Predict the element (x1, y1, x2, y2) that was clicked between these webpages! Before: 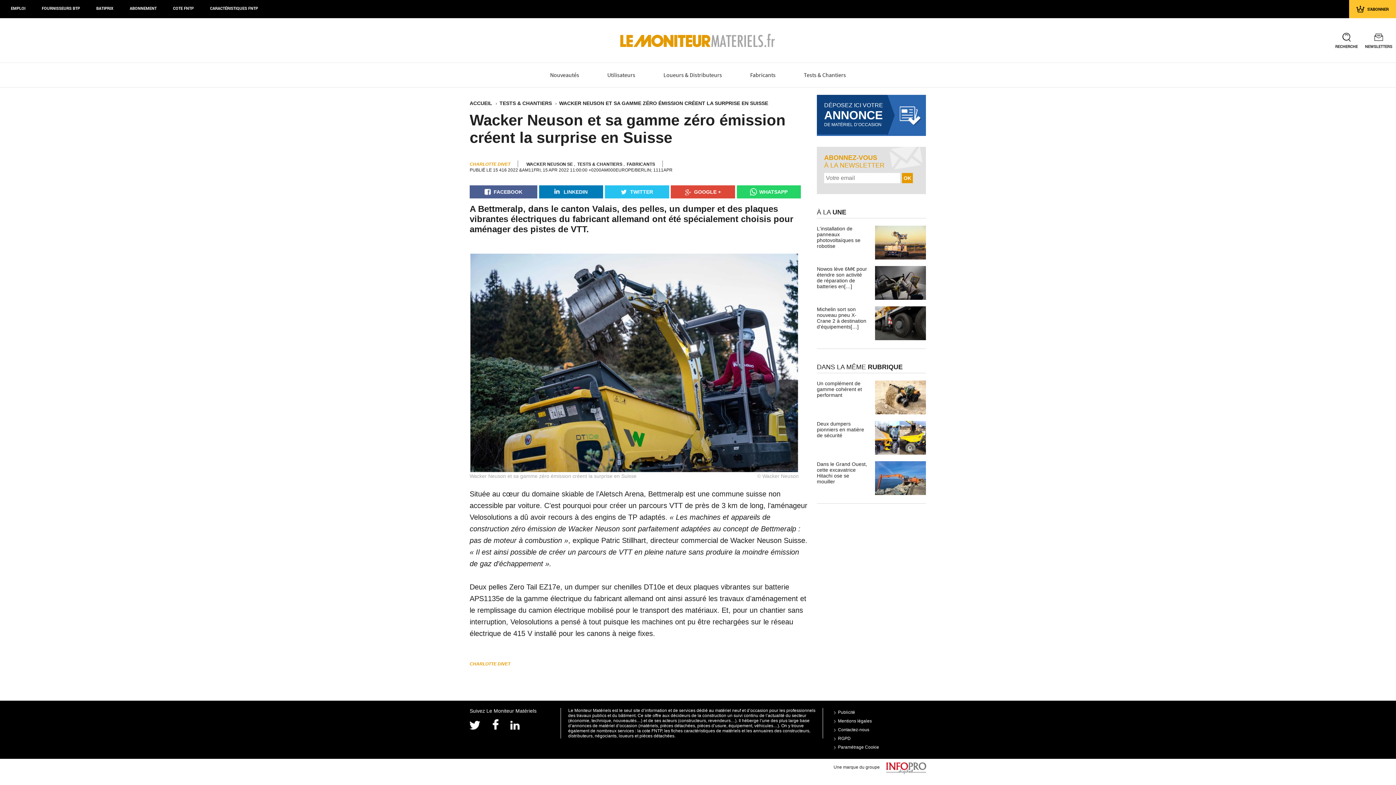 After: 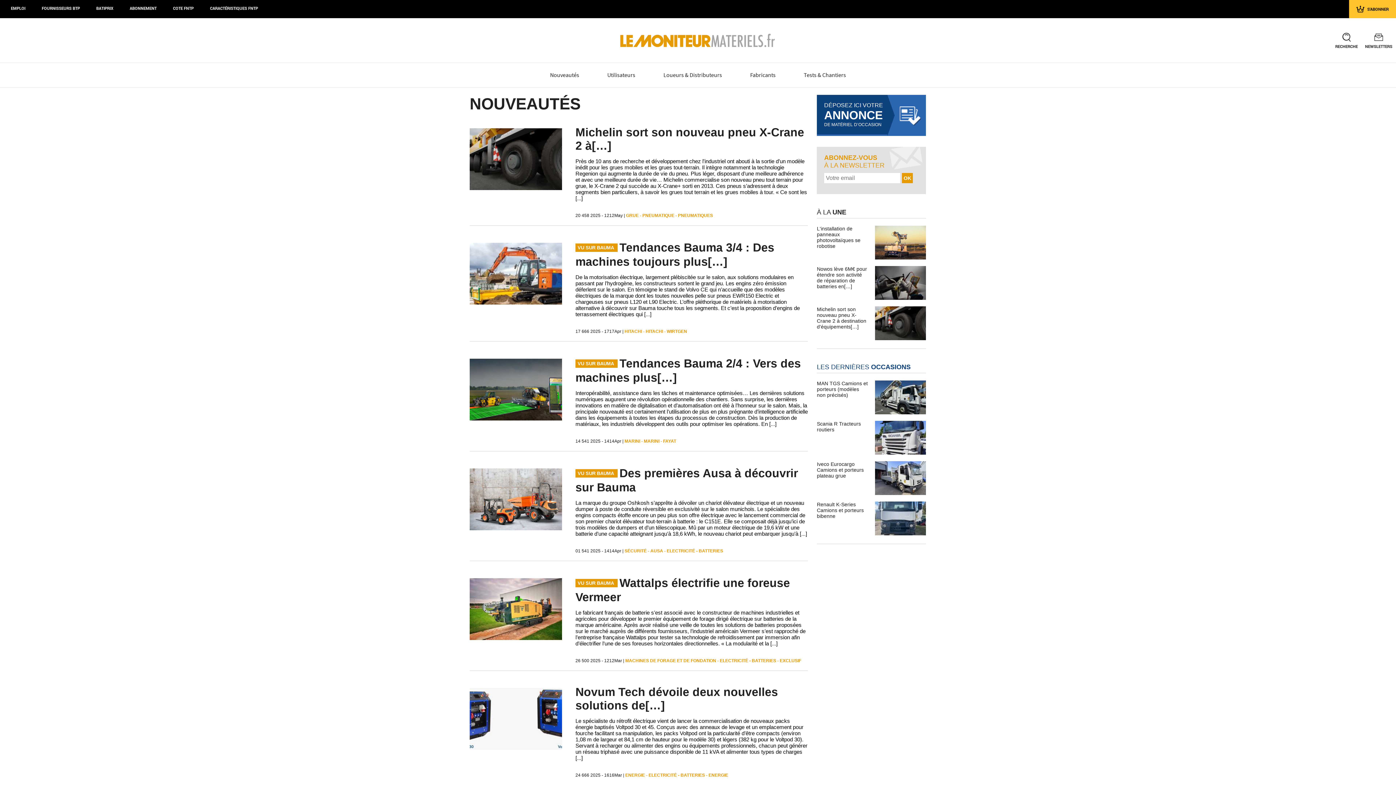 Action: label: Nouveautés bbox: (546, 69, 583, 80)